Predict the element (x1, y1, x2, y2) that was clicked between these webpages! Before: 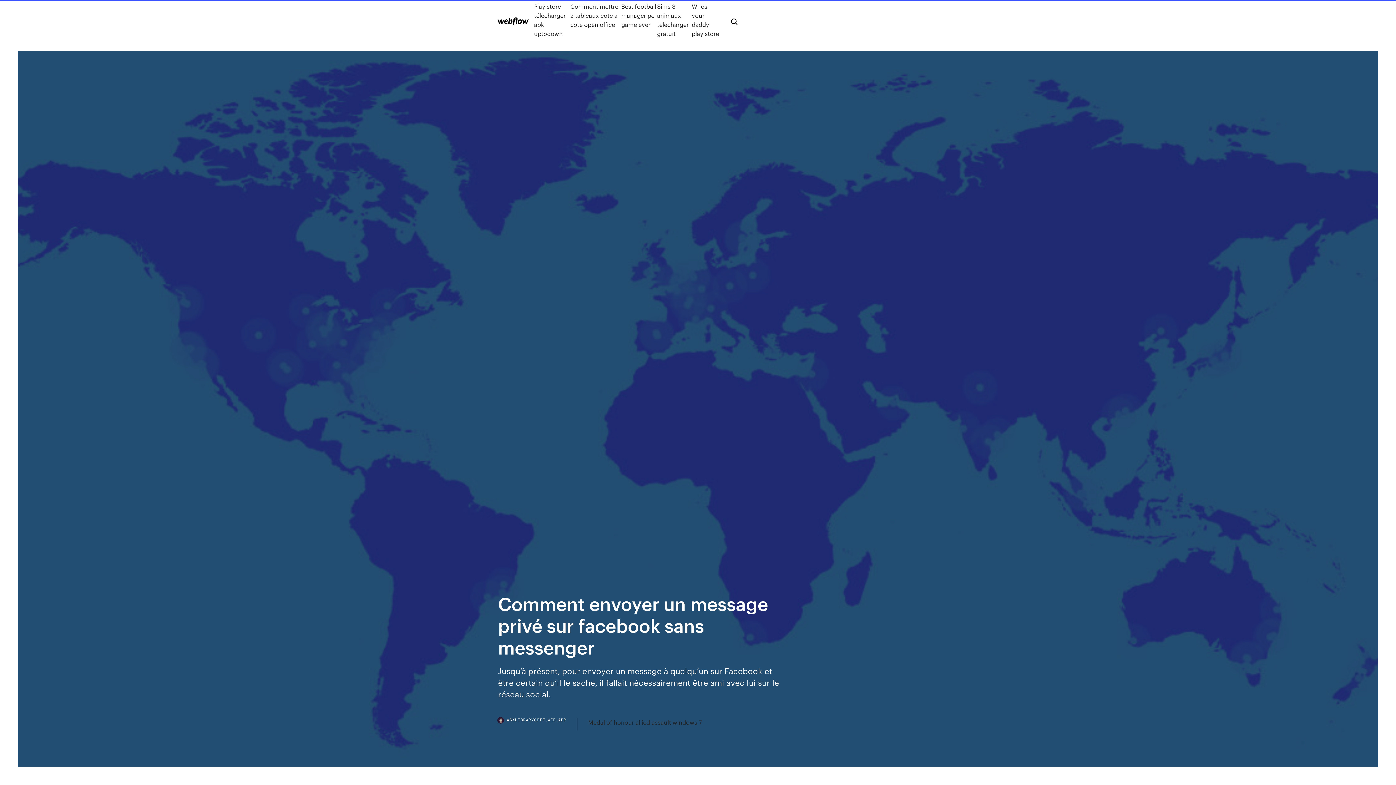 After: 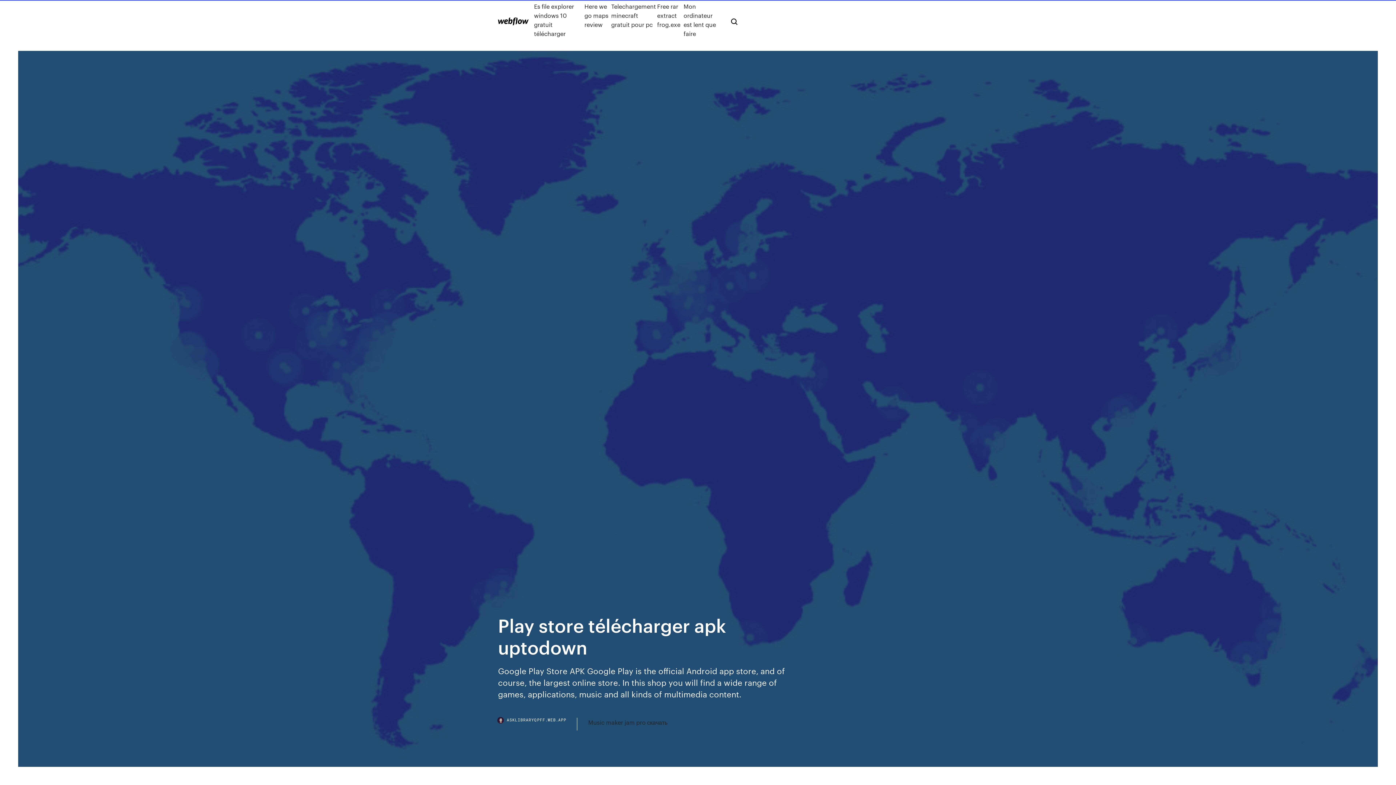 Action: label: Play store télécharger apk uptodown bbox: (534, 1, 570, 38)